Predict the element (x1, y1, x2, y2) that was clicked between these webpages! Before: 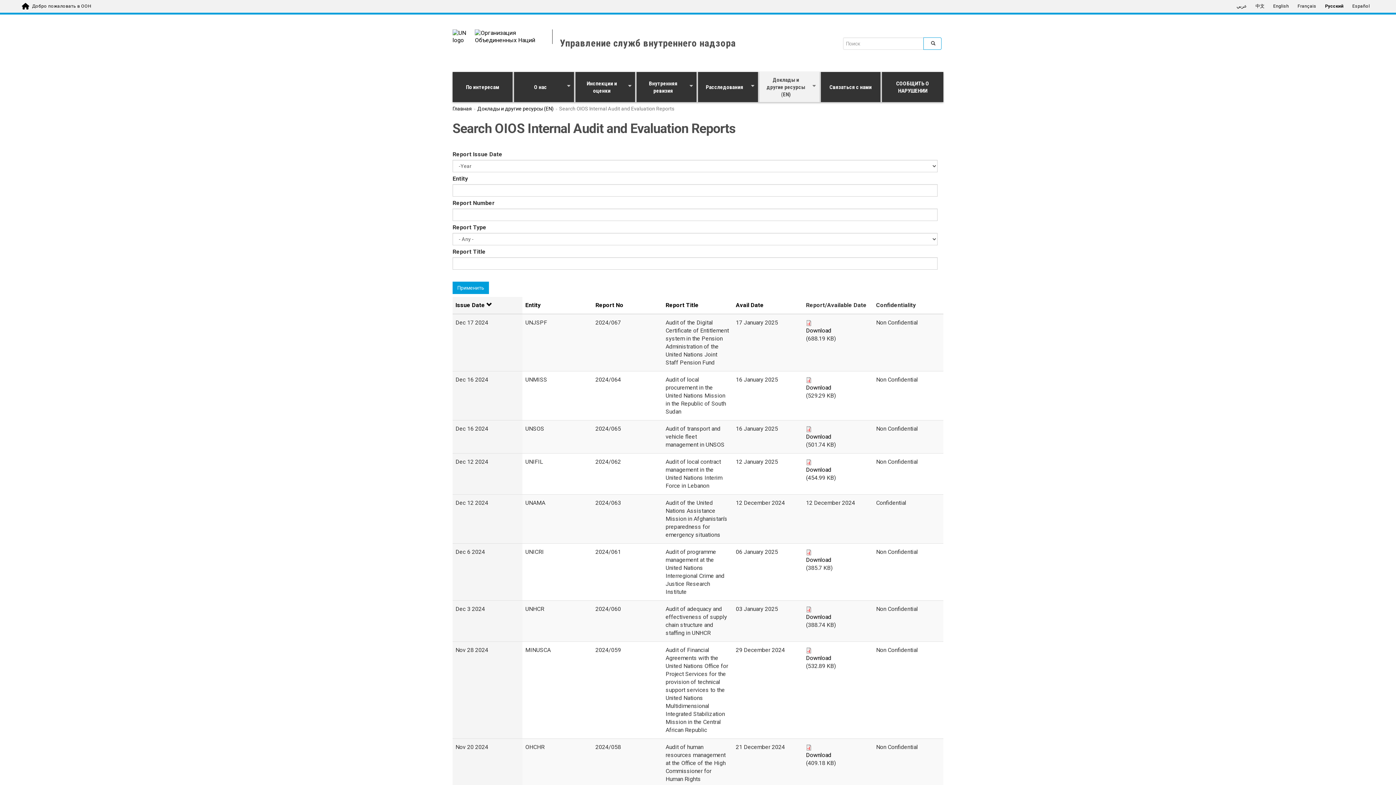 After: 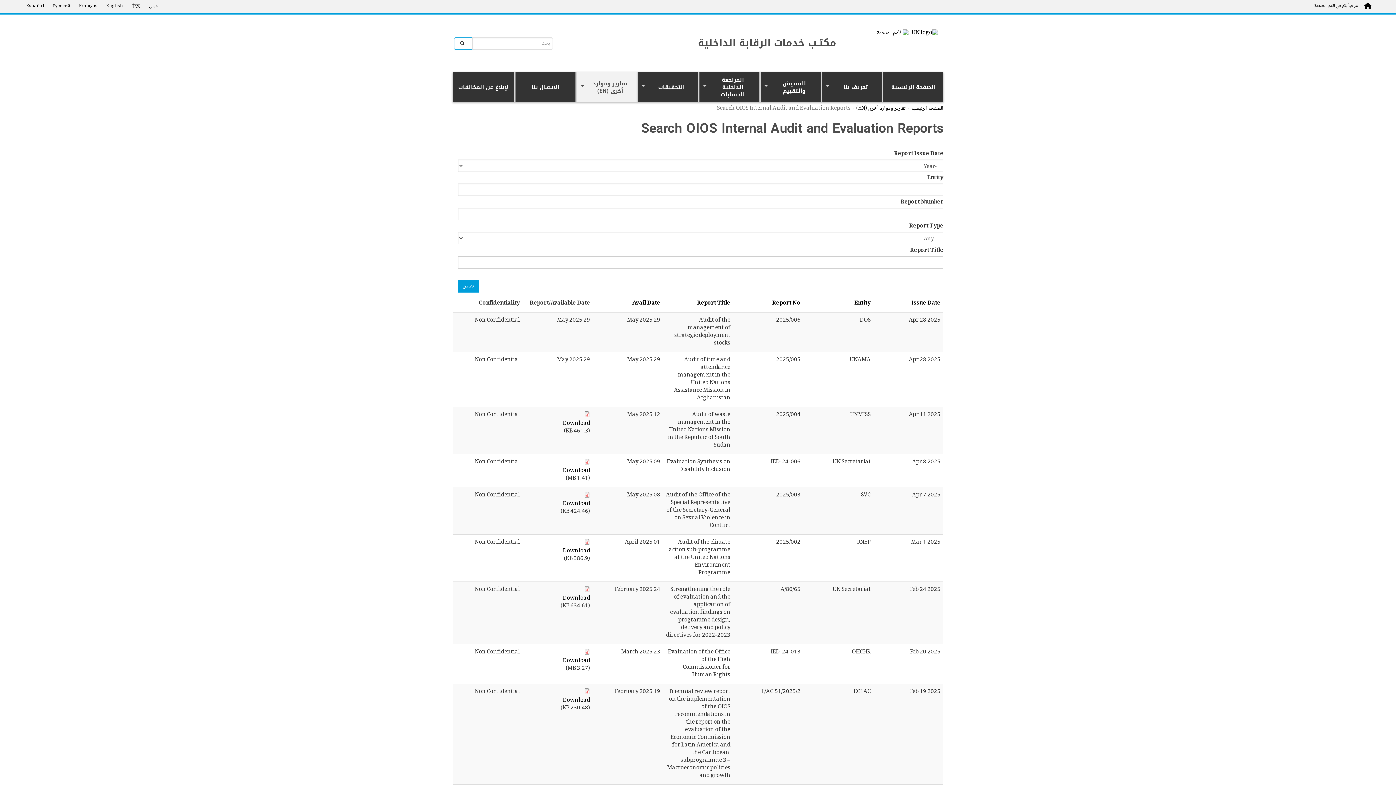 Action: bbox: (1232, 1, 1251, 12) label: عربي